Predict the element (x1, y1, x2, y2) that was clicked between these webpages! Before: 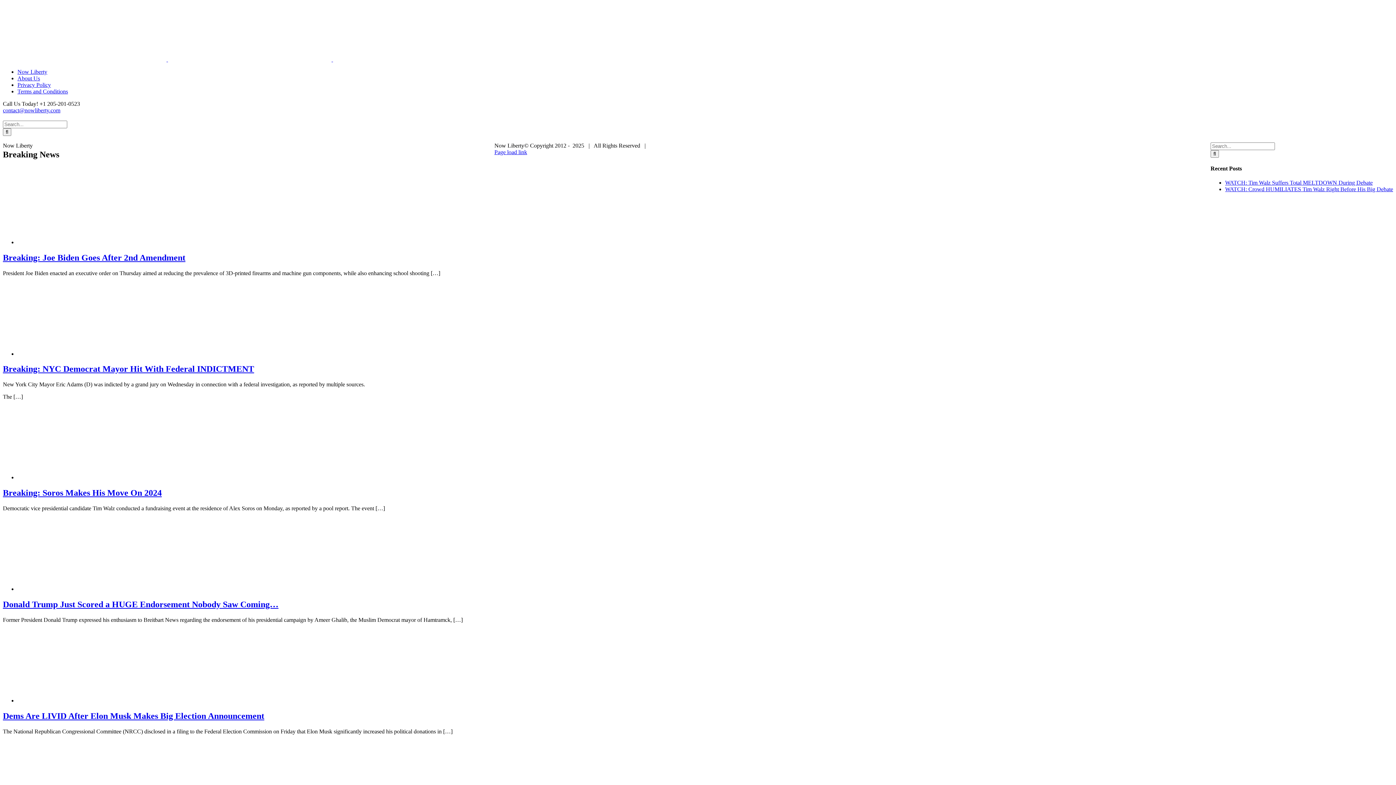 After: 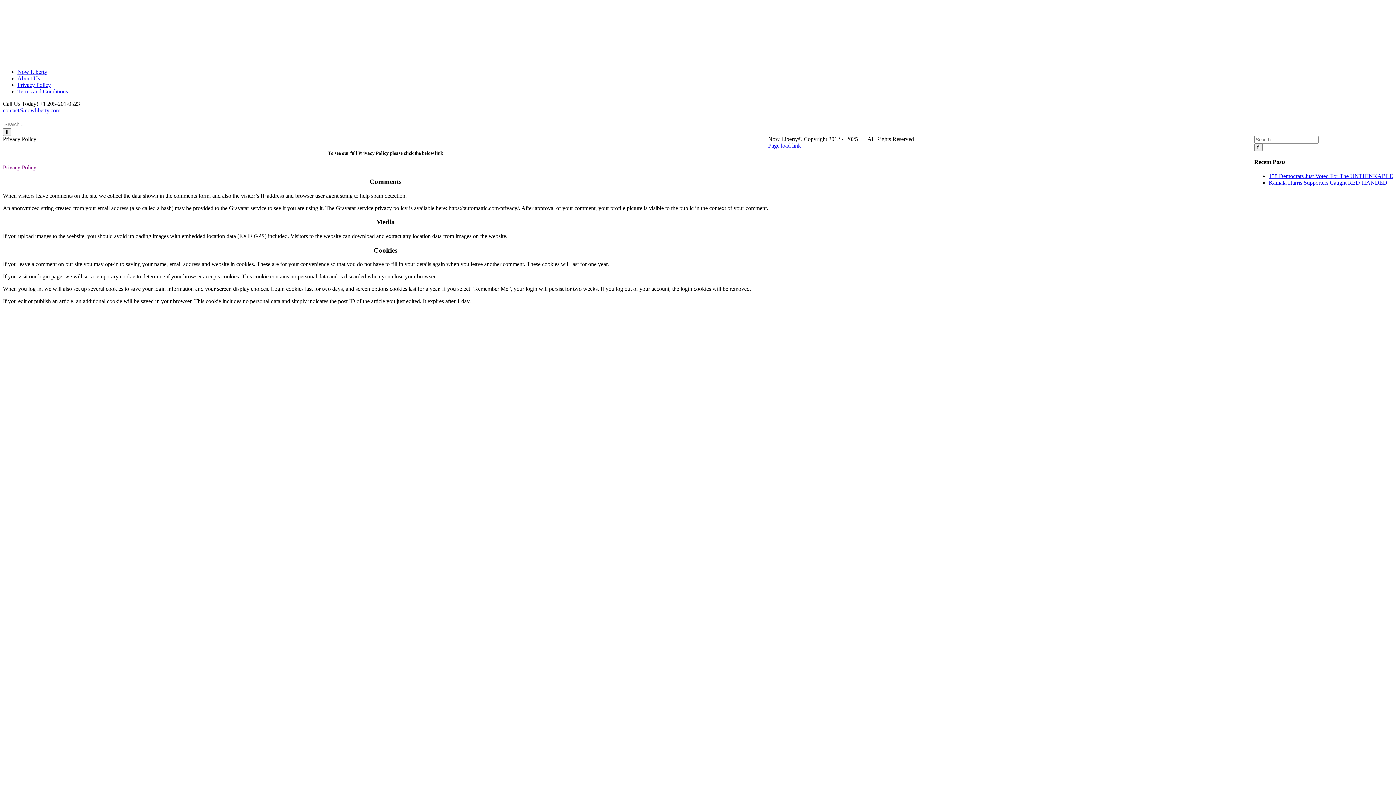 Action: bbox: (17, 81, 50, 88) label: Privacy Policy